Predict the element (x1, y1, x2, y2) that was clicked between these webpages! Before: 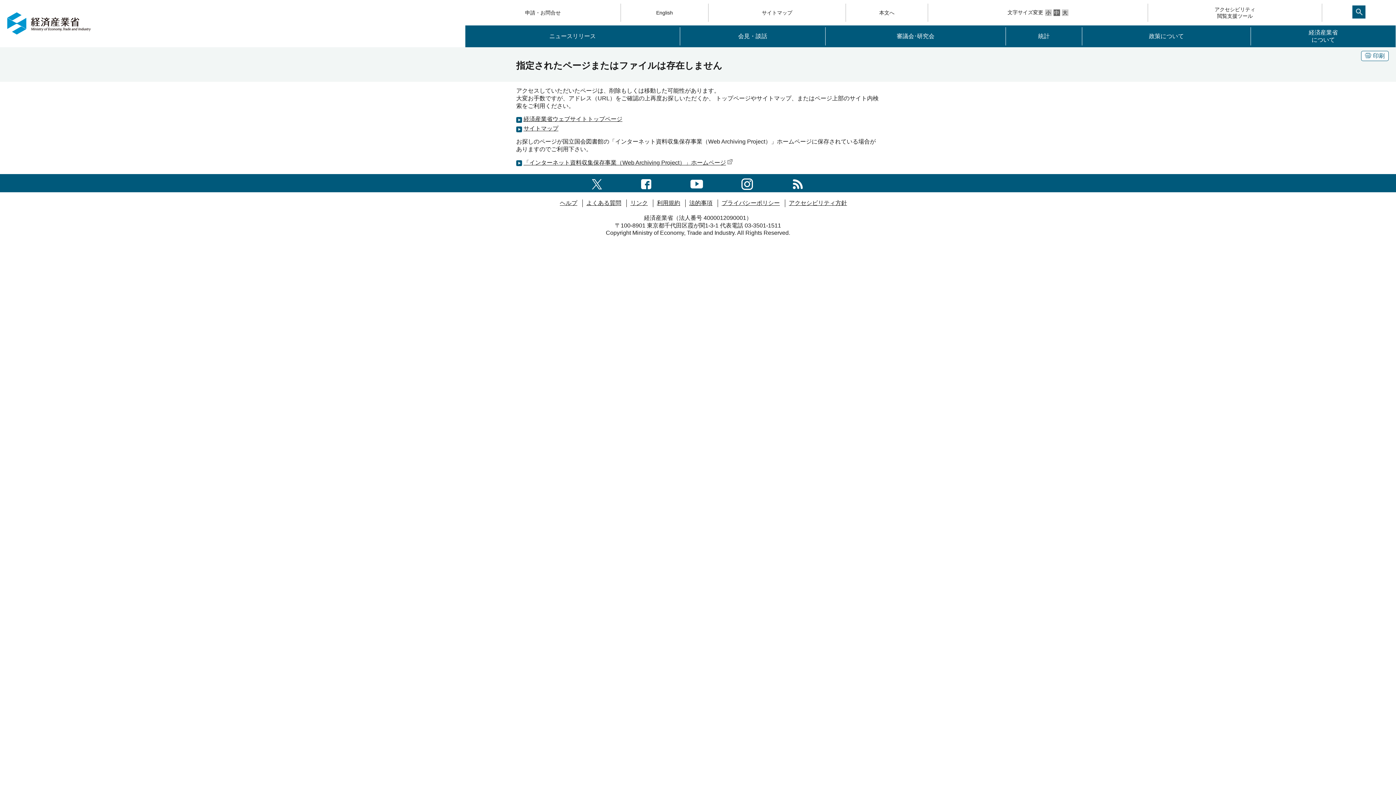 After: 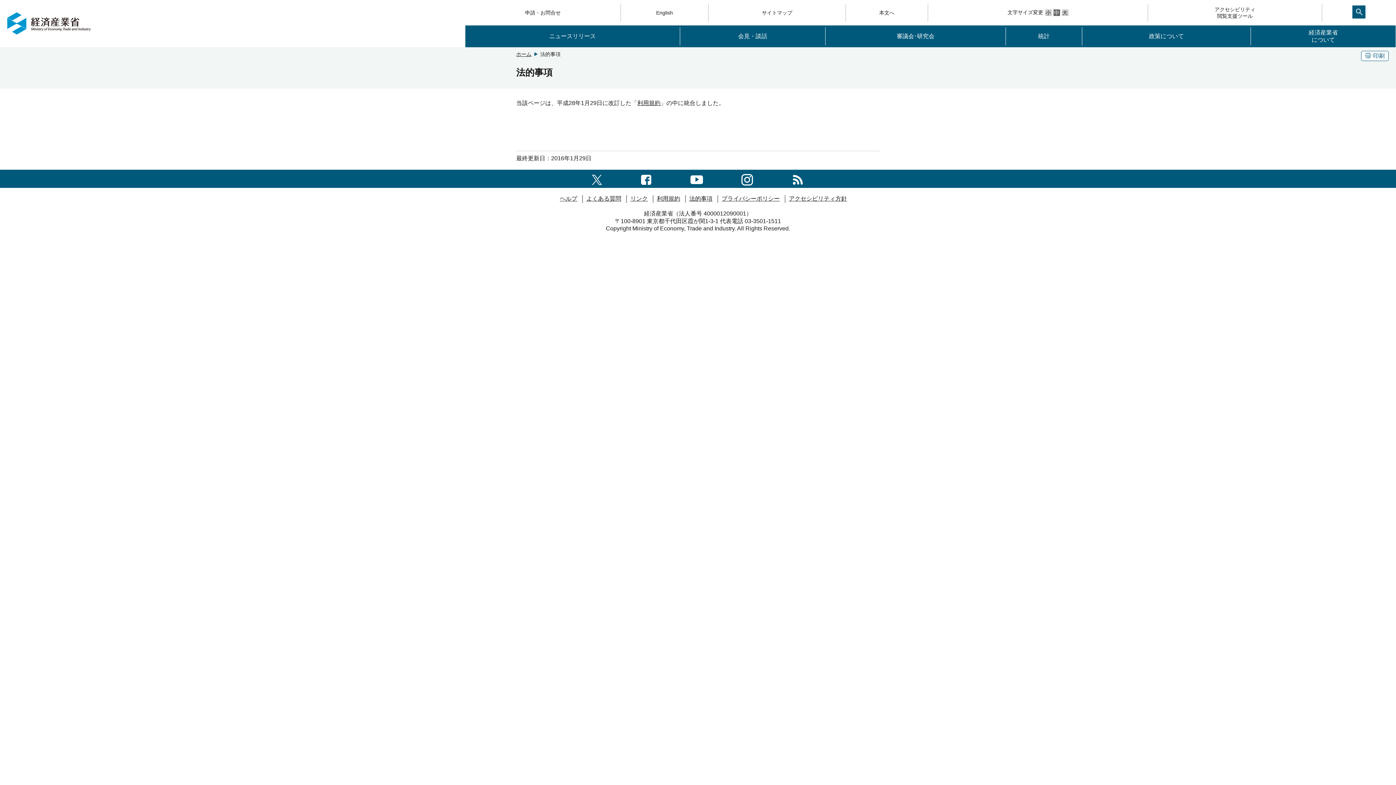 Action: label: 法的事項 bbox: (689, 200, 712, 206)